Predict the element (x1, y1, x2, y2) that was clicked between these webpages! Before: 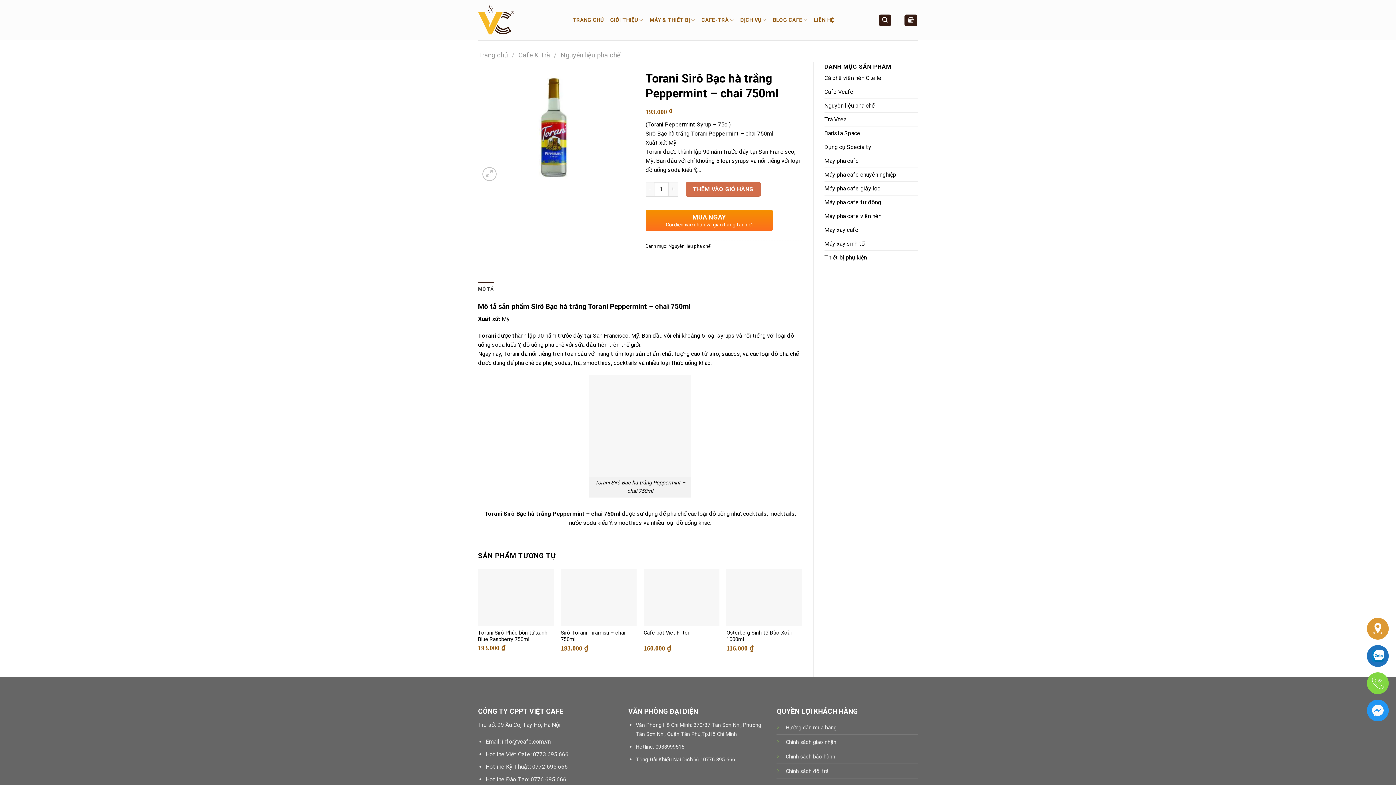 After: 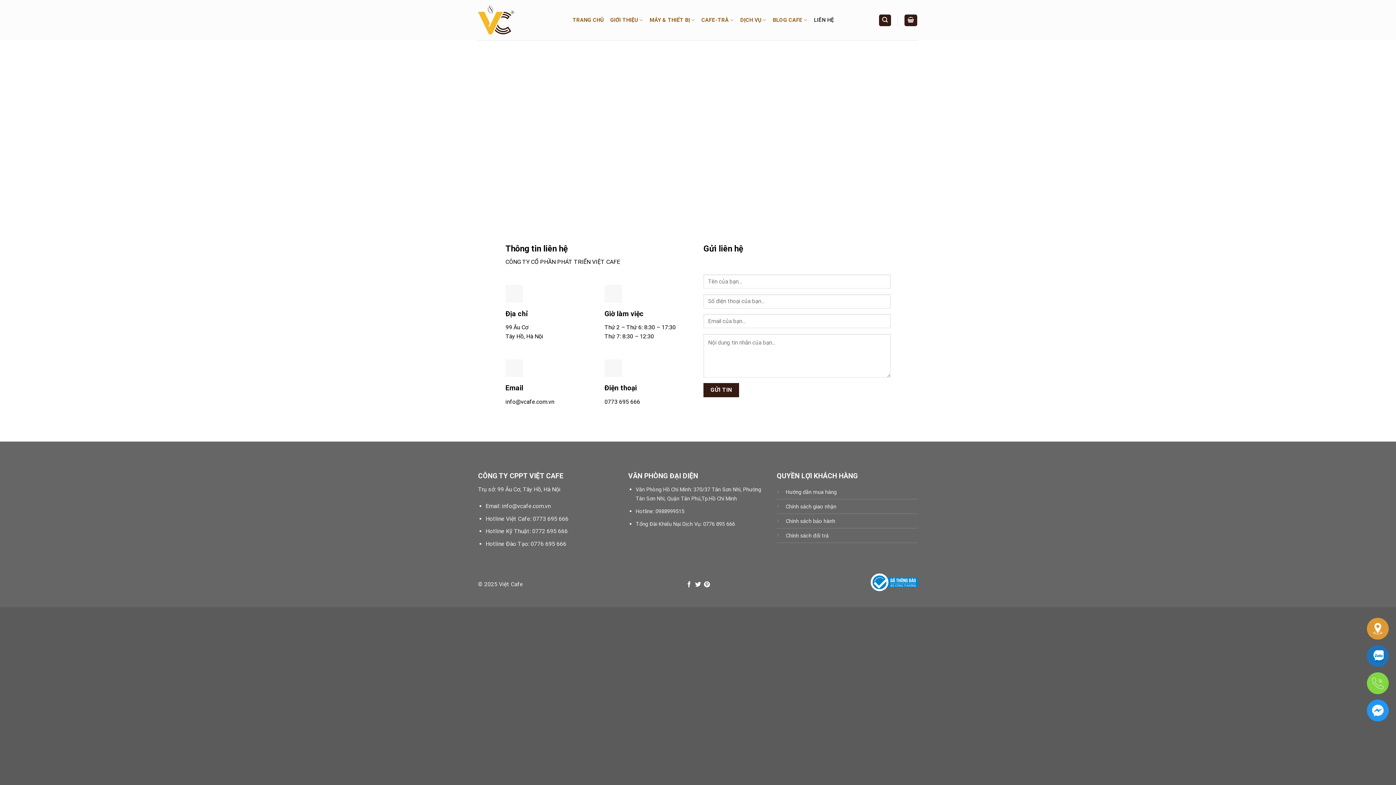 Action: bbox: (814, 13, 834, 26) label: LIÊN HỆ